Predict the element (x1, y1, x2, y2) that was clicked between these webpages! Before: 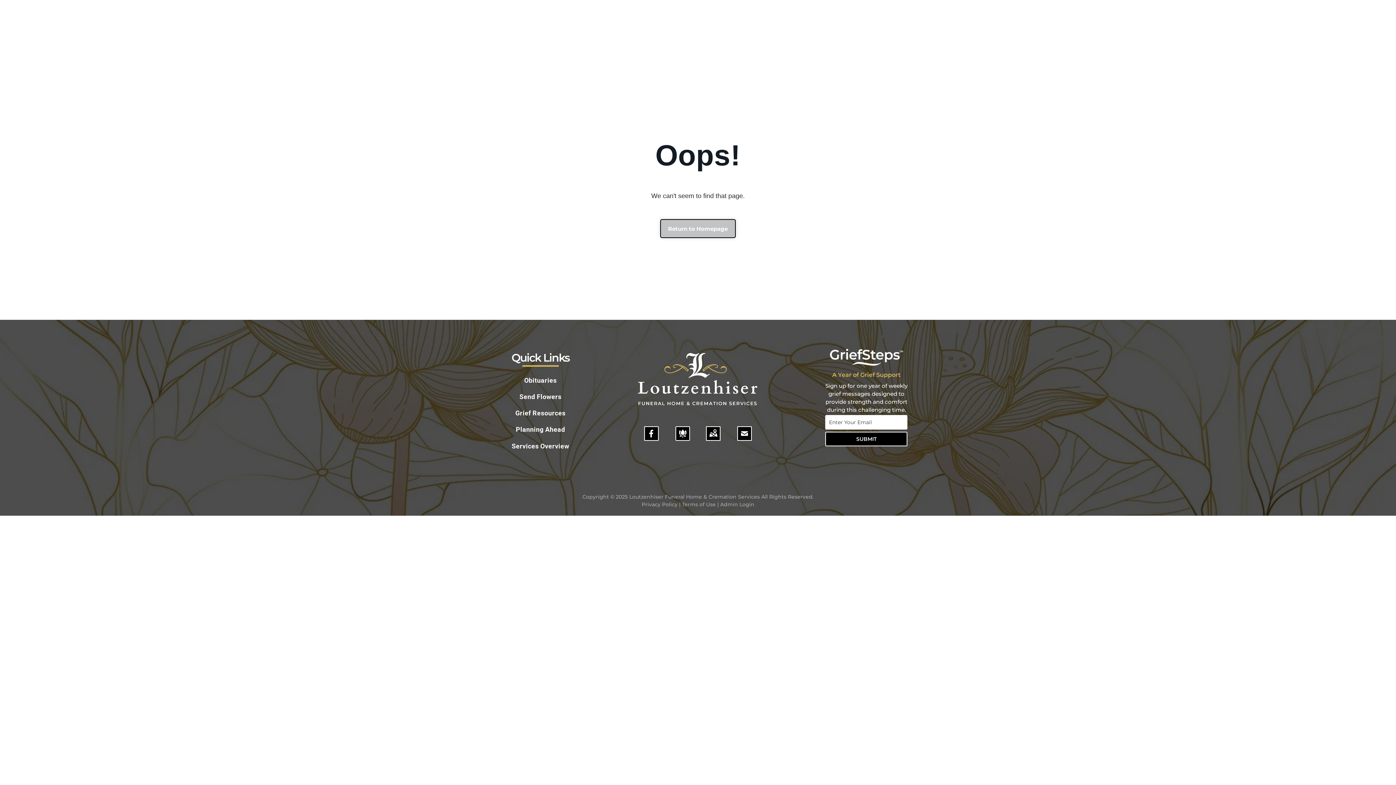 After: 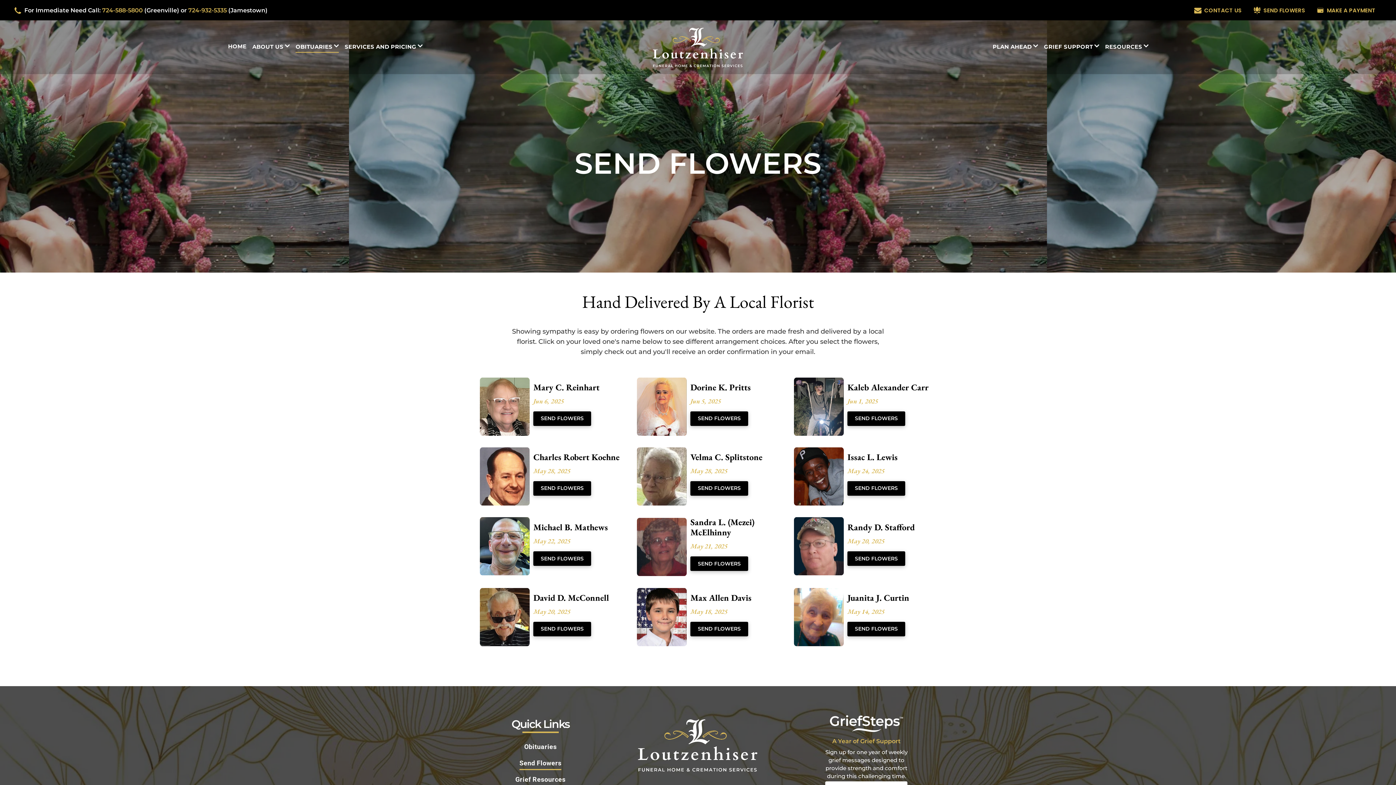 Action: bbox: (676, 434, 689, 442)